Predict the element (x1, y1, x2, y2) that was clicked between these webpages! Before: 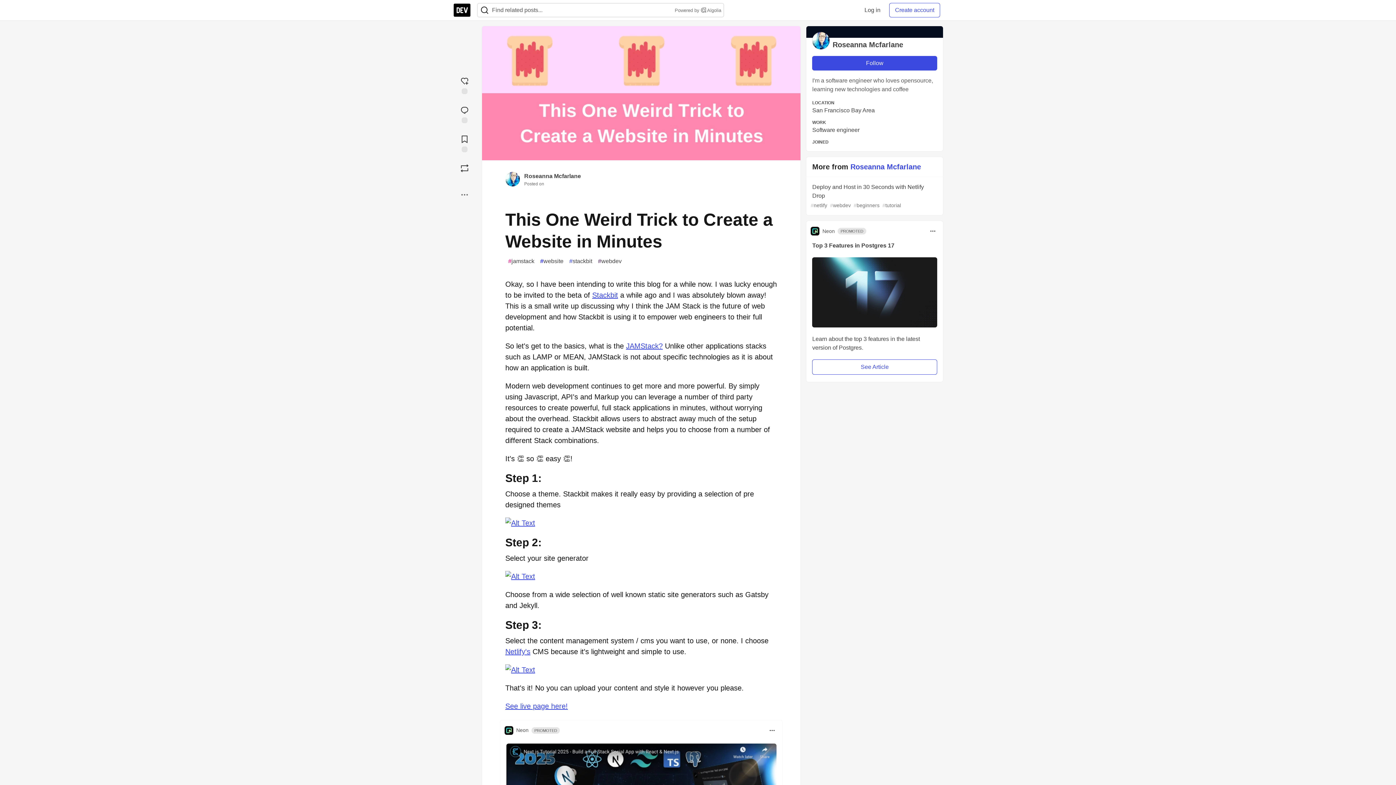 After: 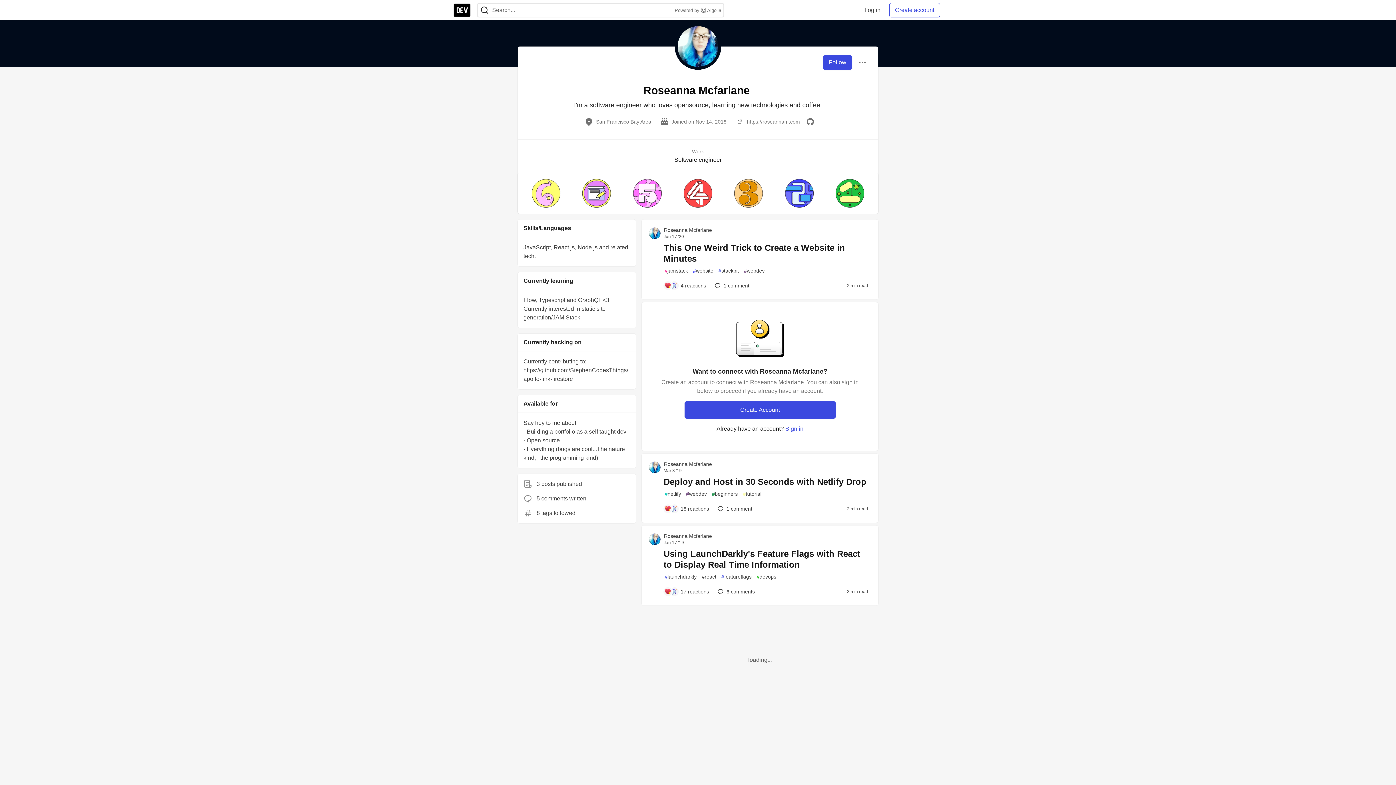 Action: label: Roseanna Mcfarlane bbox: (850, 162, 921, 170)